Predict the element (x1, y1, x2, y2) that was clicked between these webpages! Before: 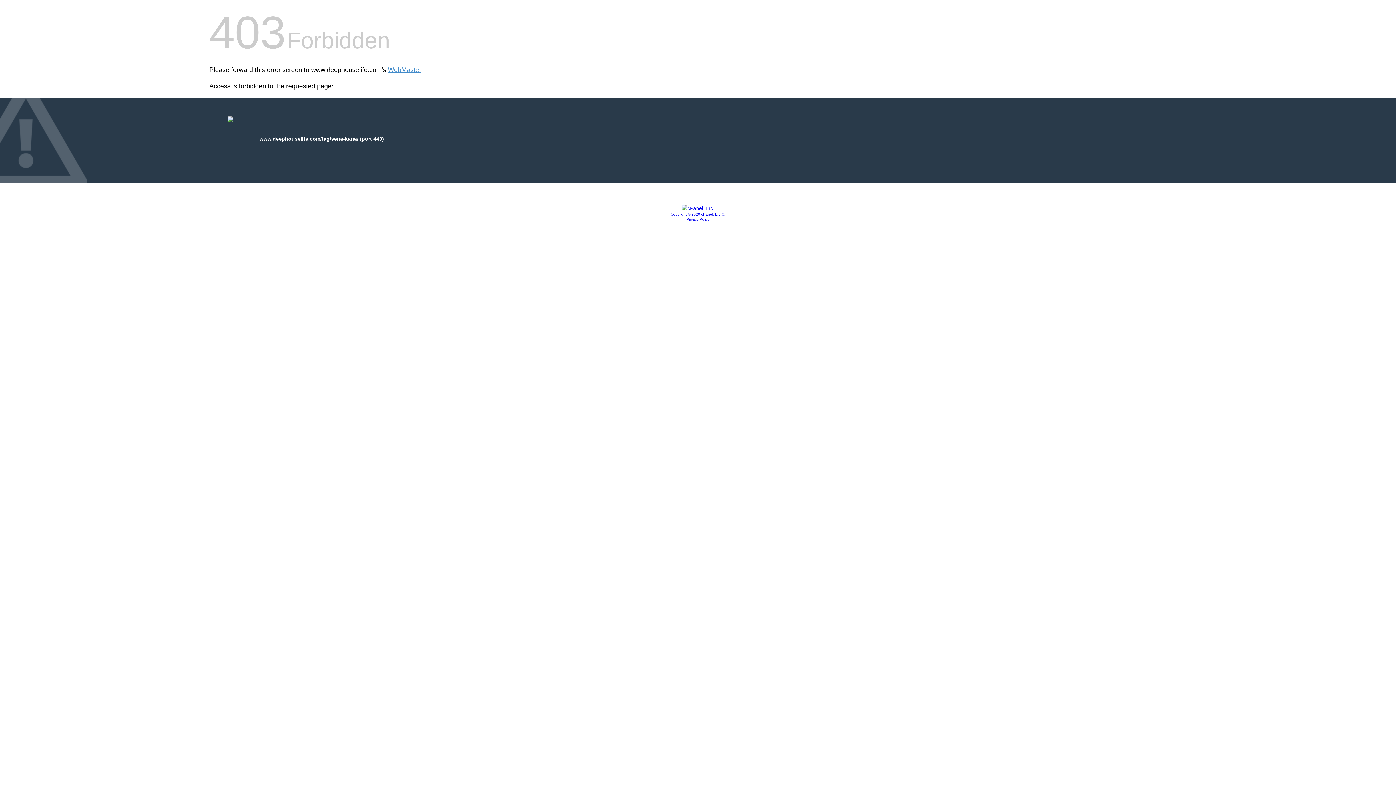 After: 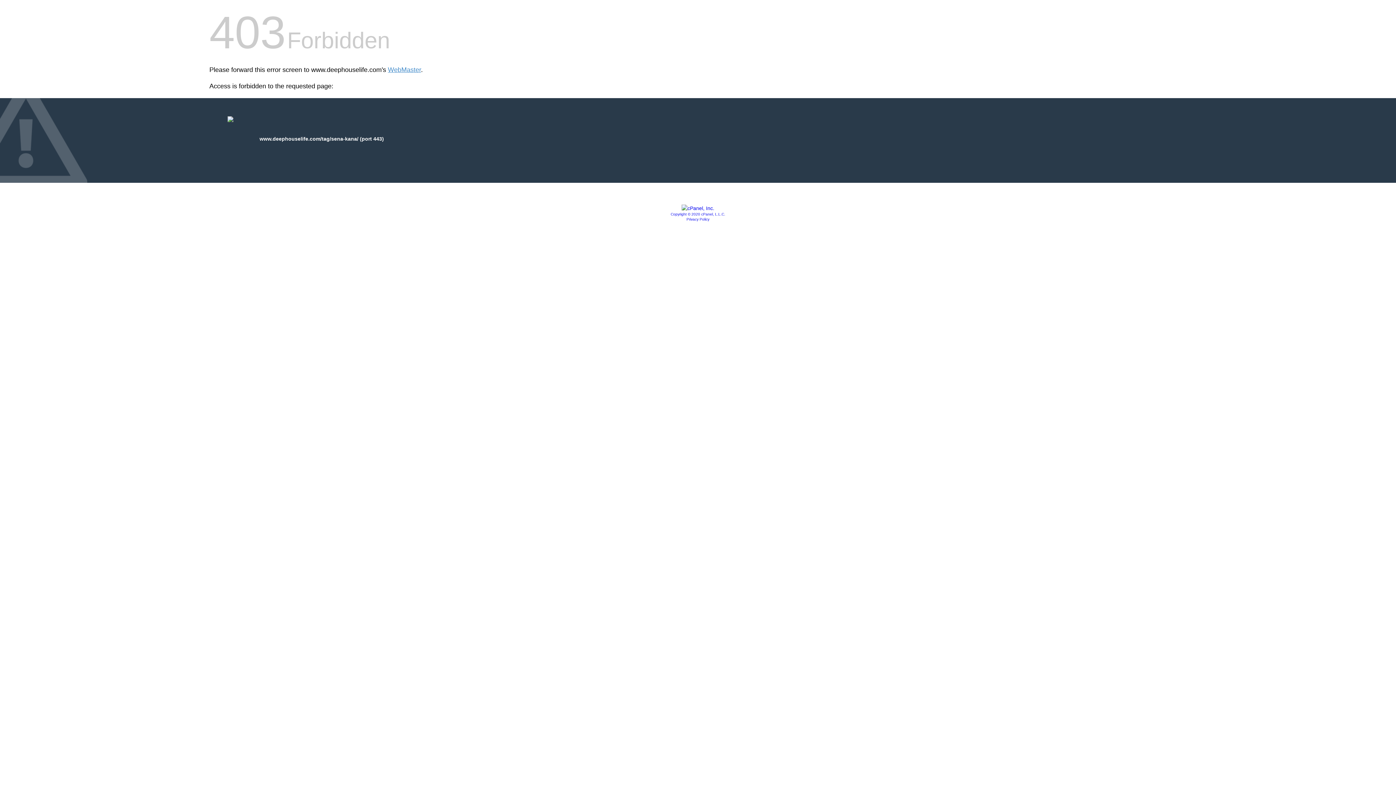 Action: label: Privacy Policy bbox: (686, 217, 709, 221)